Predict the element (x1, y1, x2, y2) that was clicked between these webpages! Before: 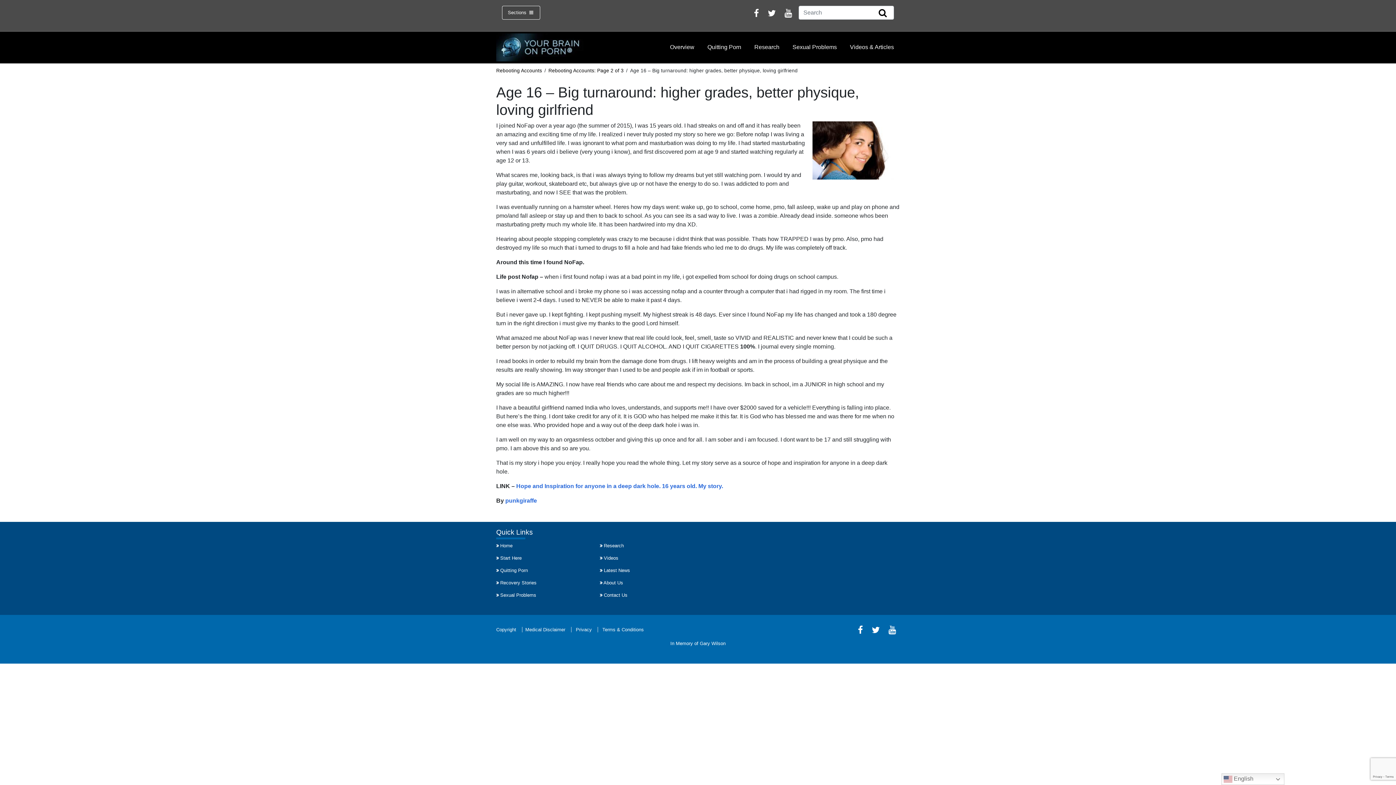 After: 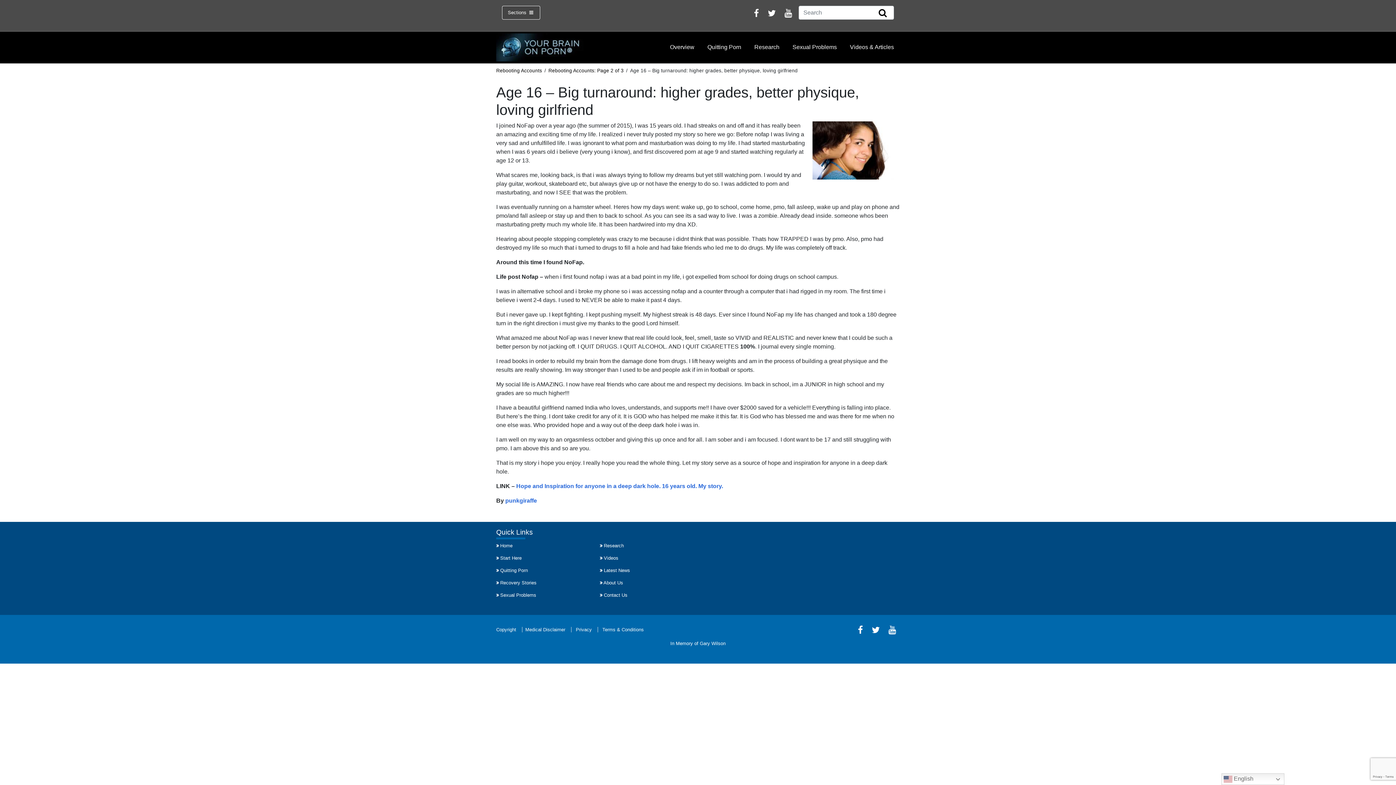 Action: bbox: (781, 11, 796, 17)